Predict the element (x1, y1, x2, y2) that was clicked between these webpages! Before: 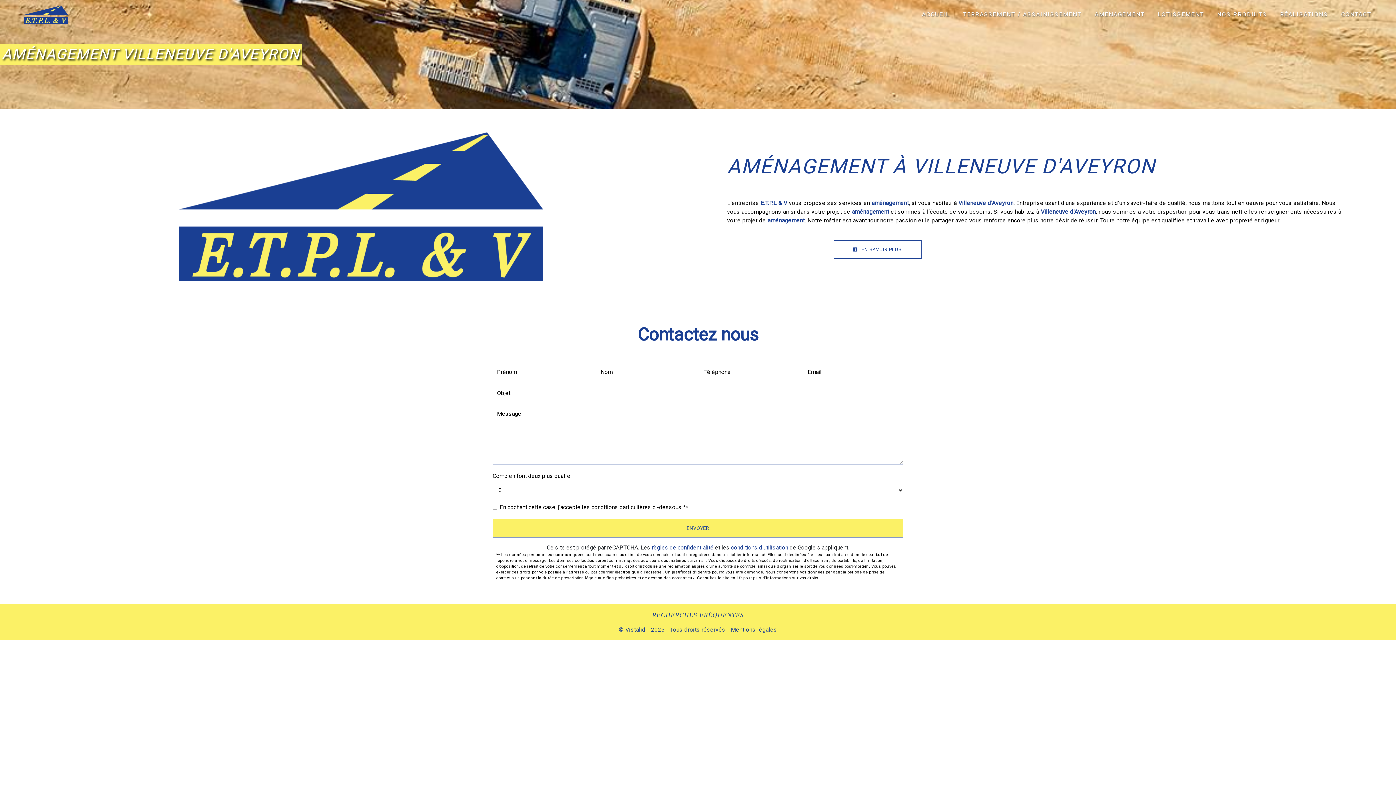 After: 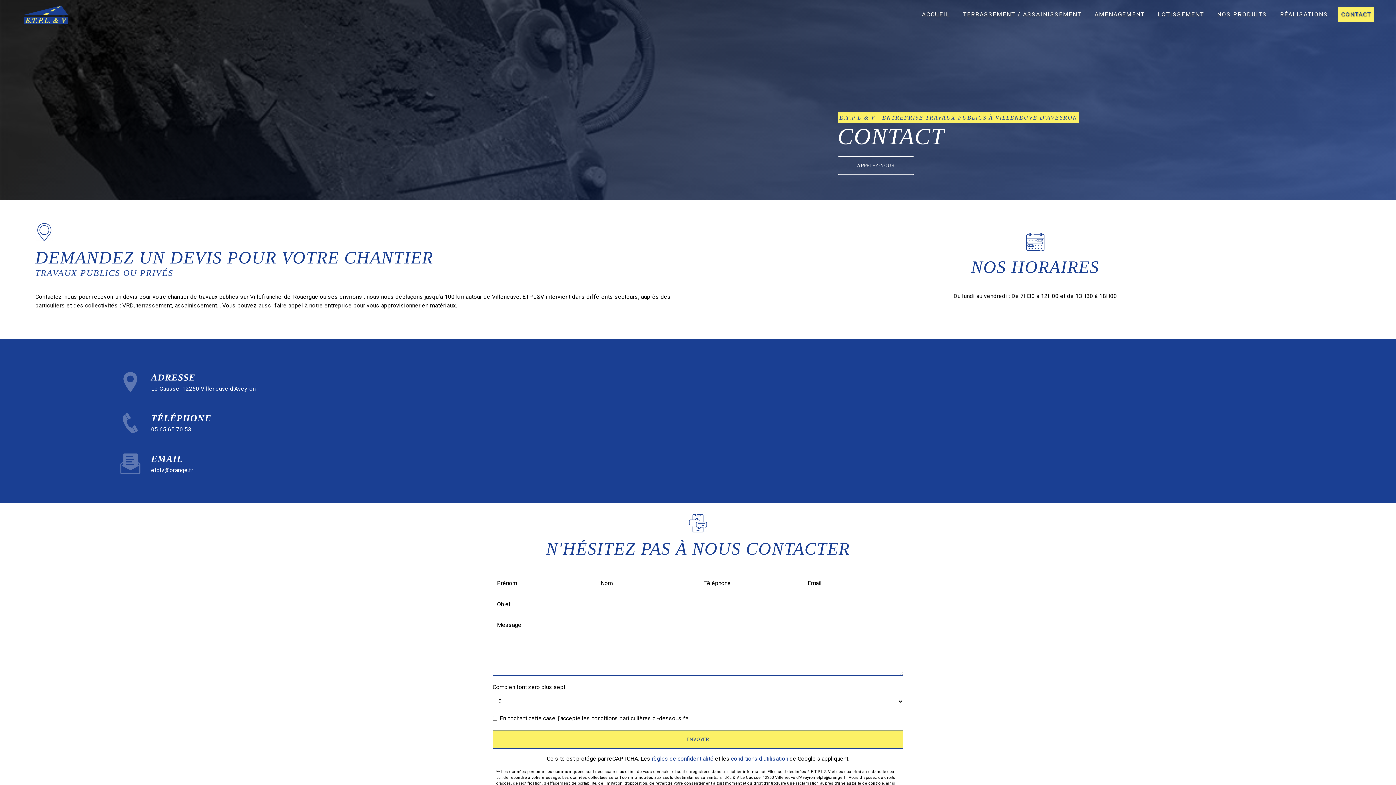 Action: bbox: (1338, 7, 1374, 21) label: CONTACT